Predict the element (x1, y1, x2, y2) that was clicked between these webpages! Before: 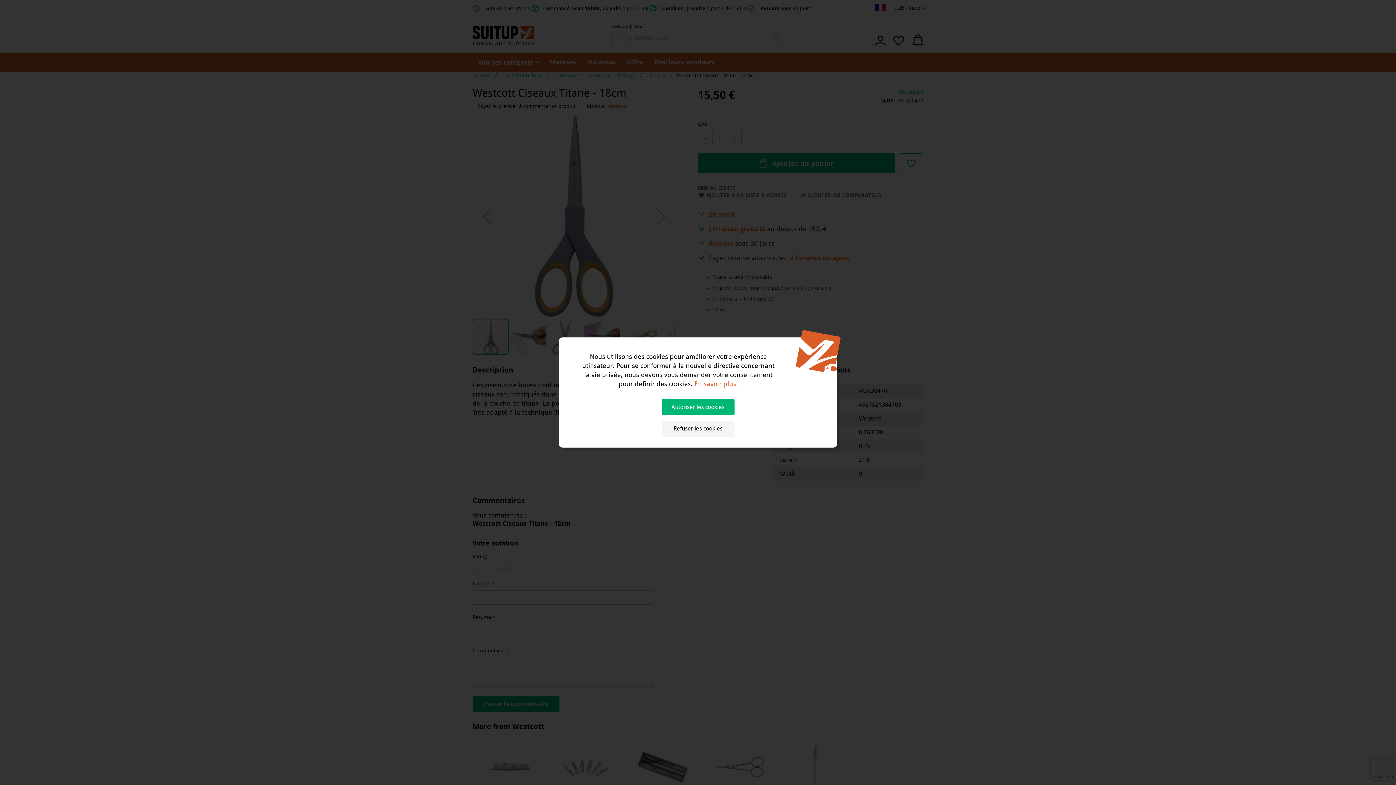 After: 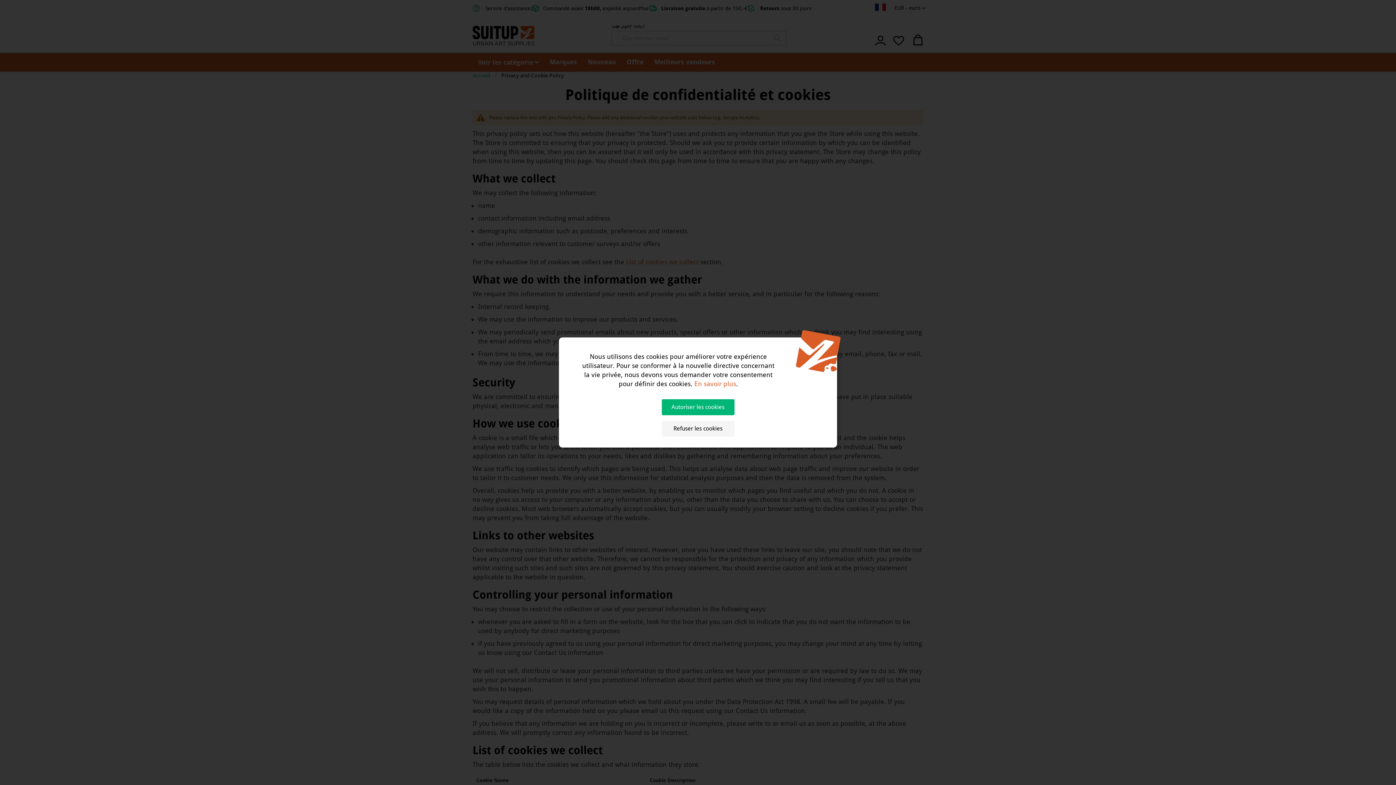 Action: label: En savoir plus bbox: (694, 380, 736, 387)